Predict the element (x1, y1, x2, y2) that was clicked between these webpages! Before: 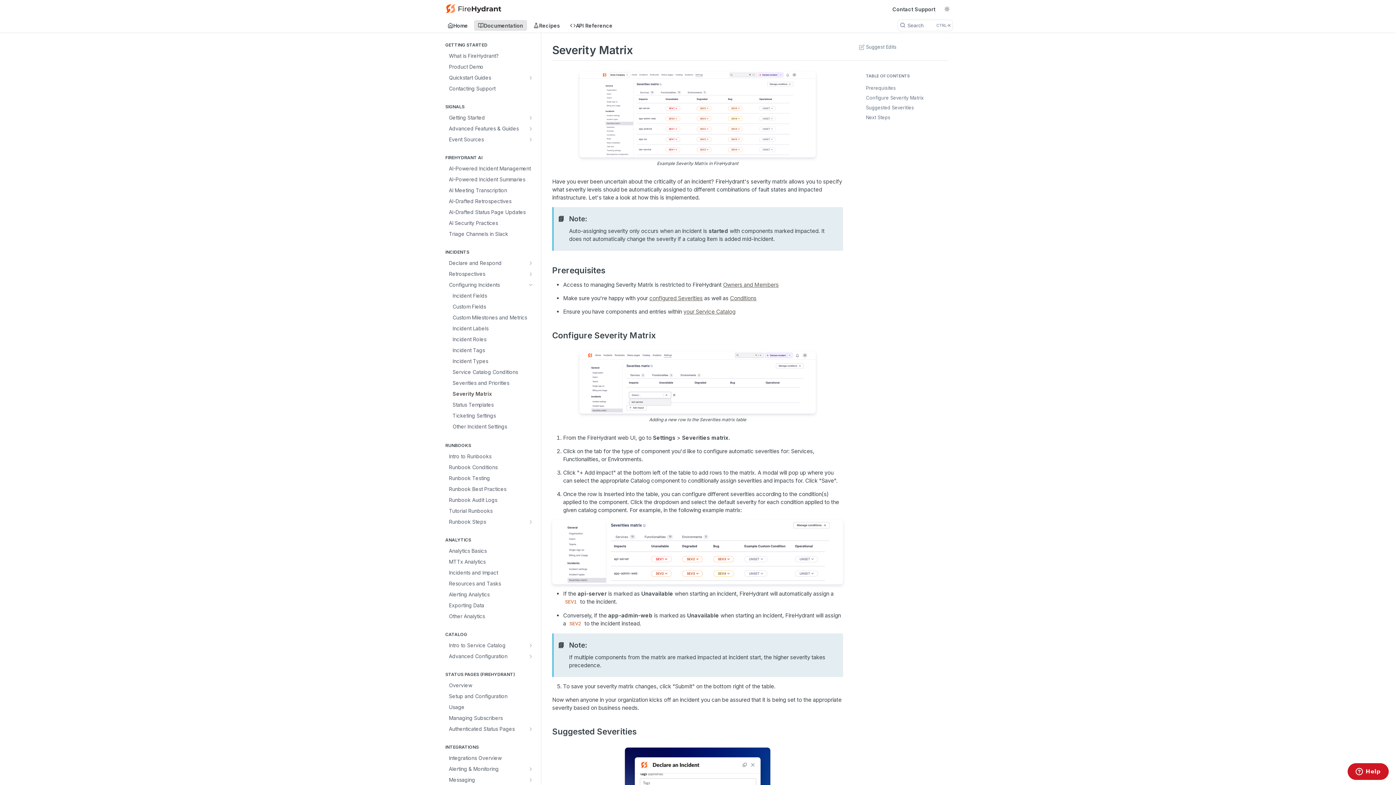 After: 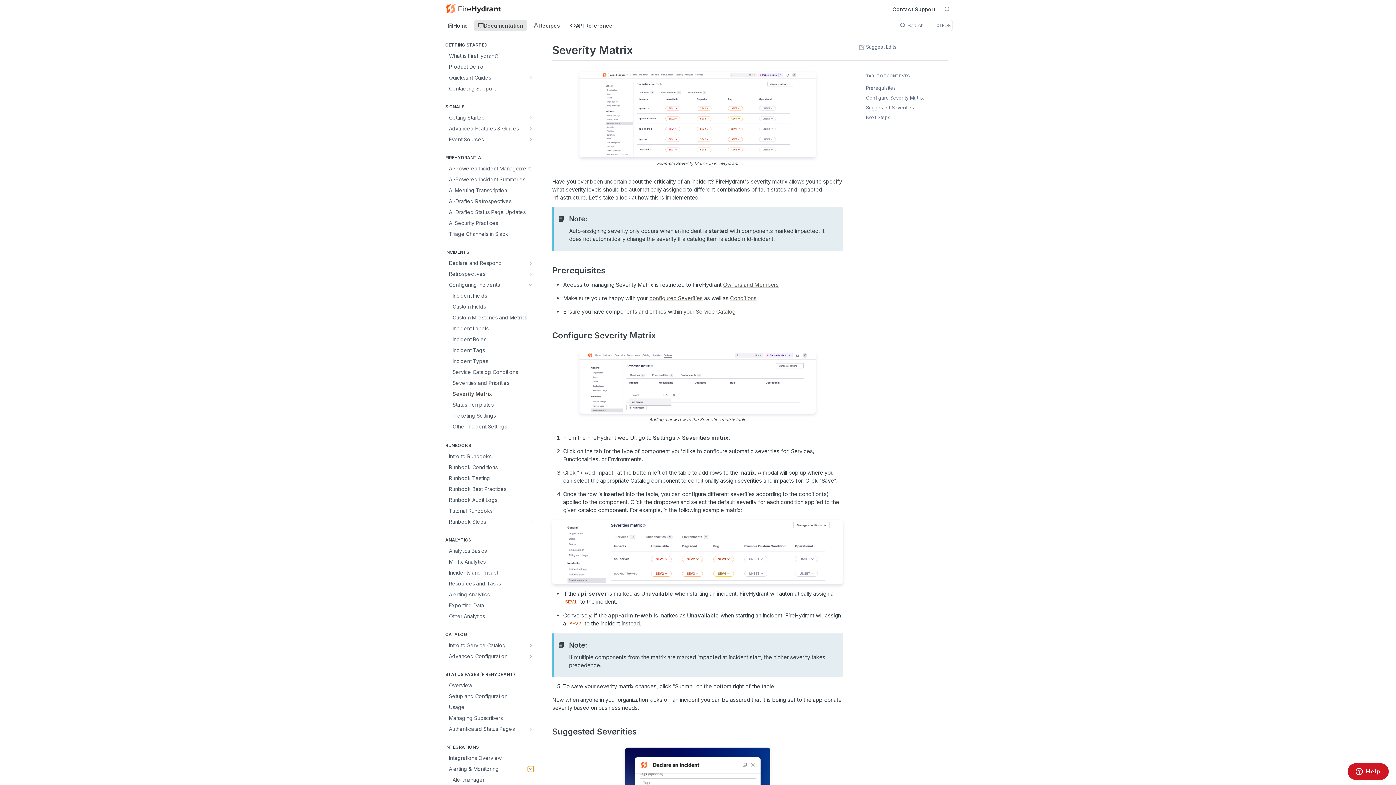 Action: label: Show subpages for Alerting & Monitoring bbox: (528, 766, 533, 772)